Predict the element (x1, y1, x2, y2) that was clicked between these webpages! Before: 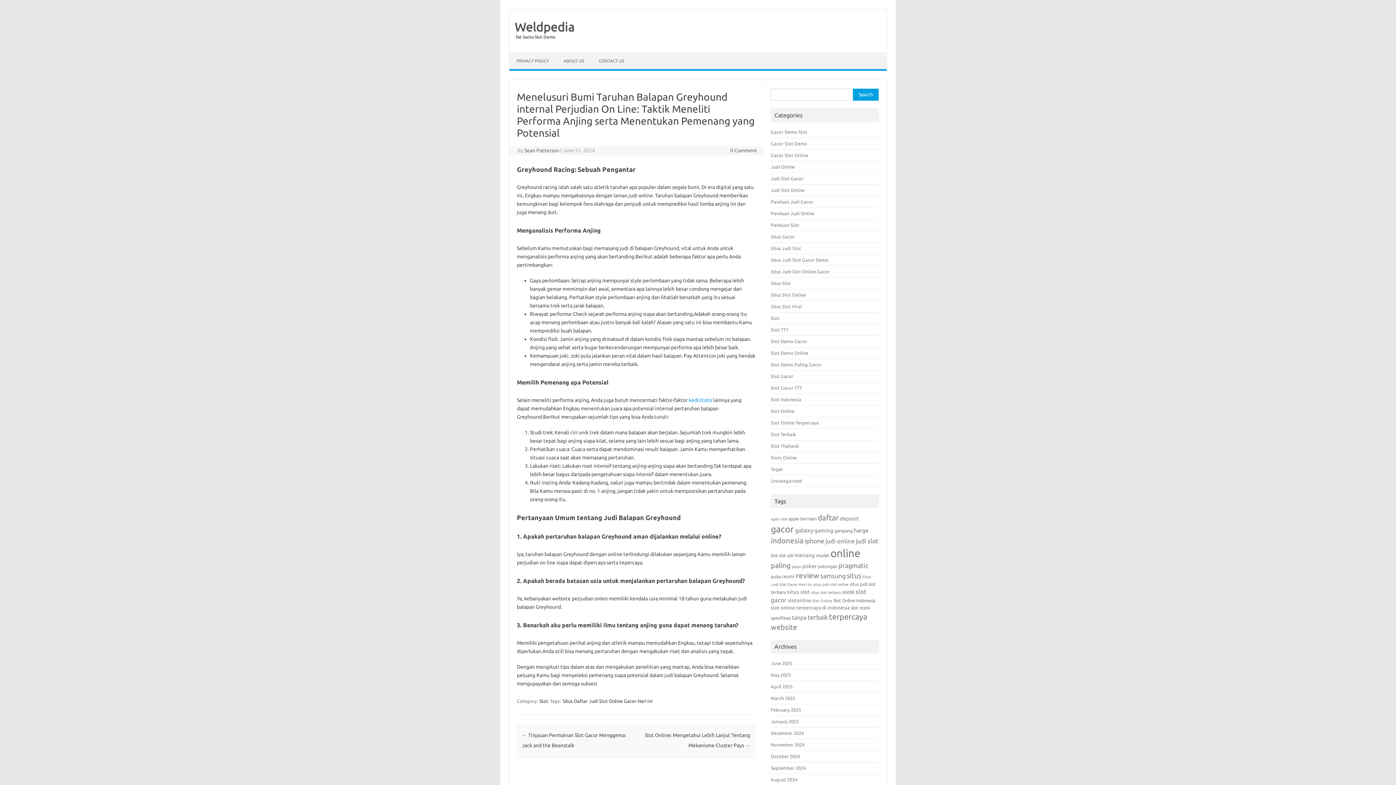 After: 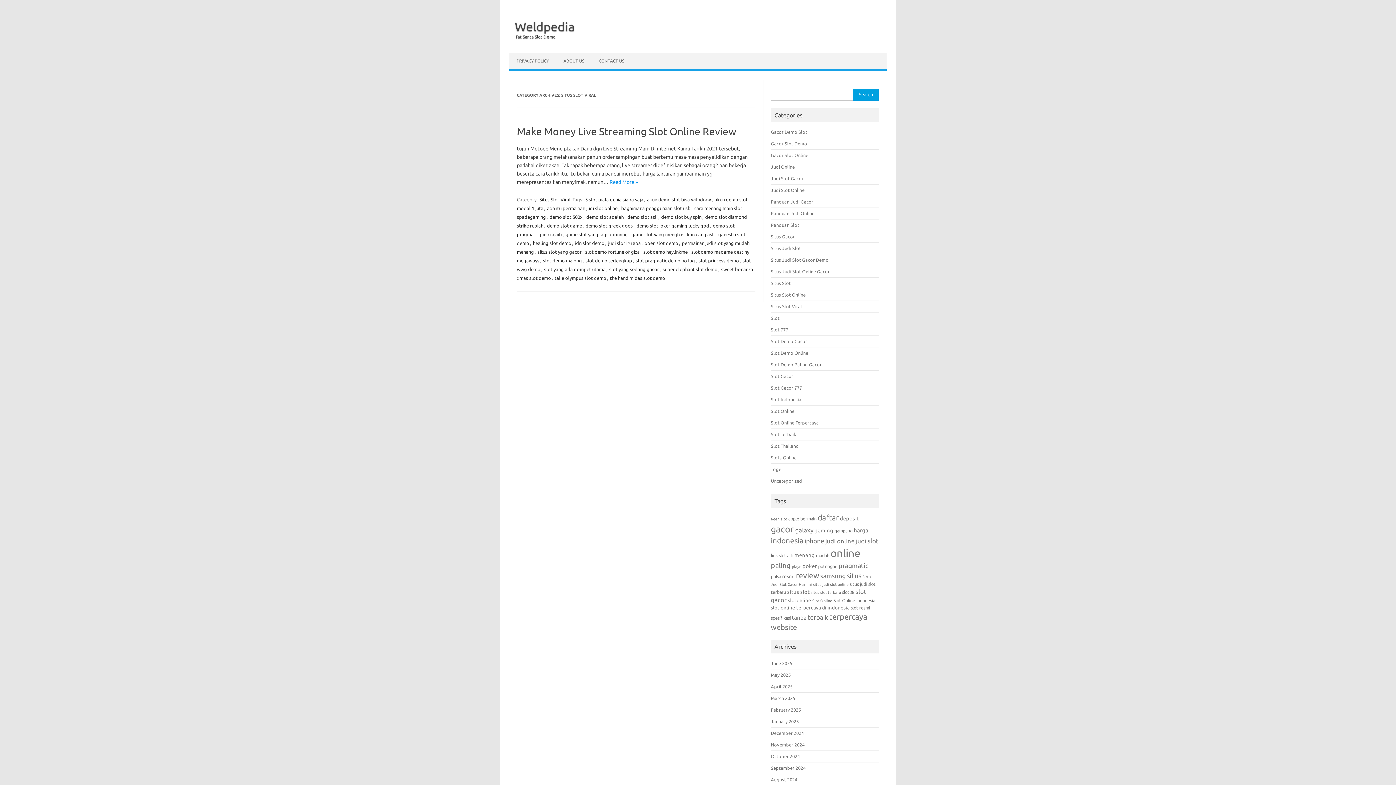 Action: bbox: (771, 304, 802, 309) label: Situs Slot Viral